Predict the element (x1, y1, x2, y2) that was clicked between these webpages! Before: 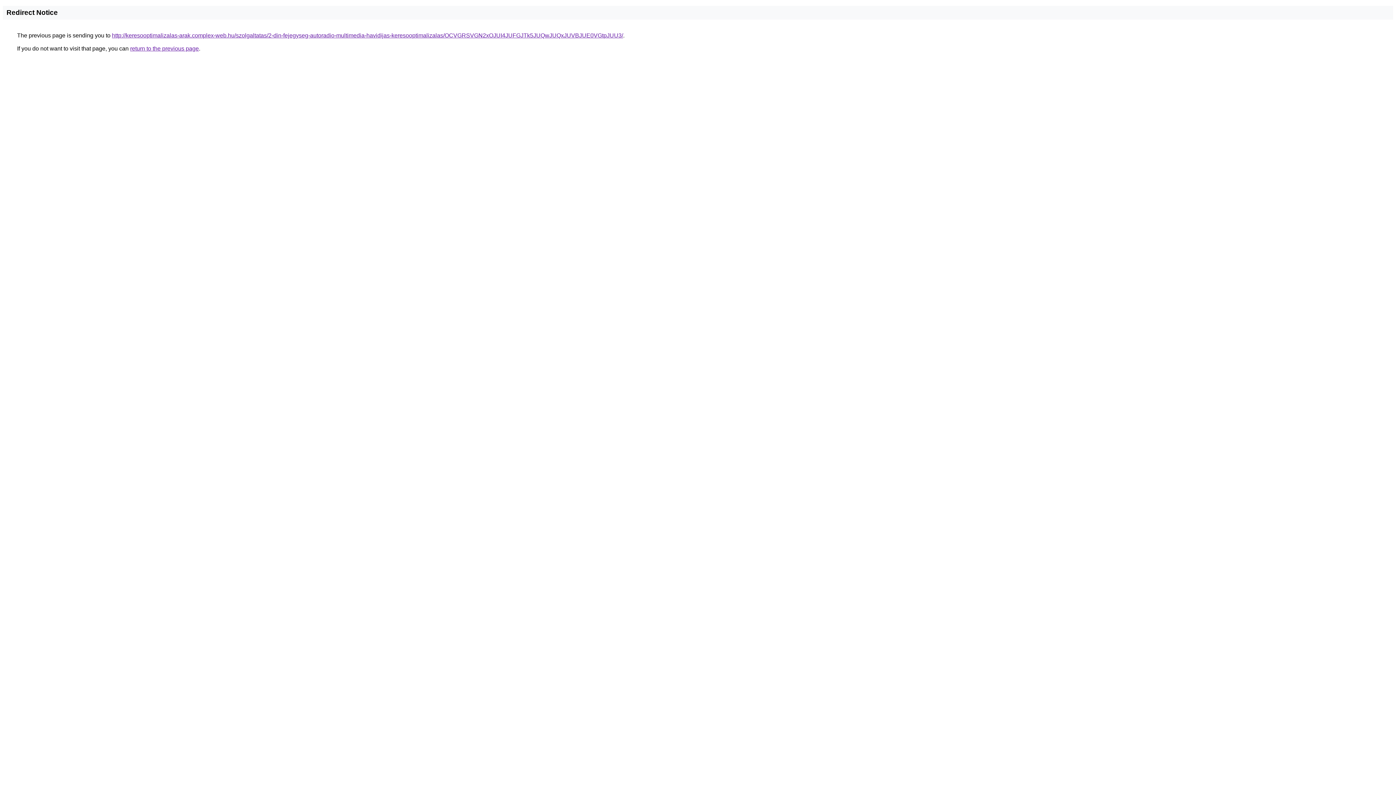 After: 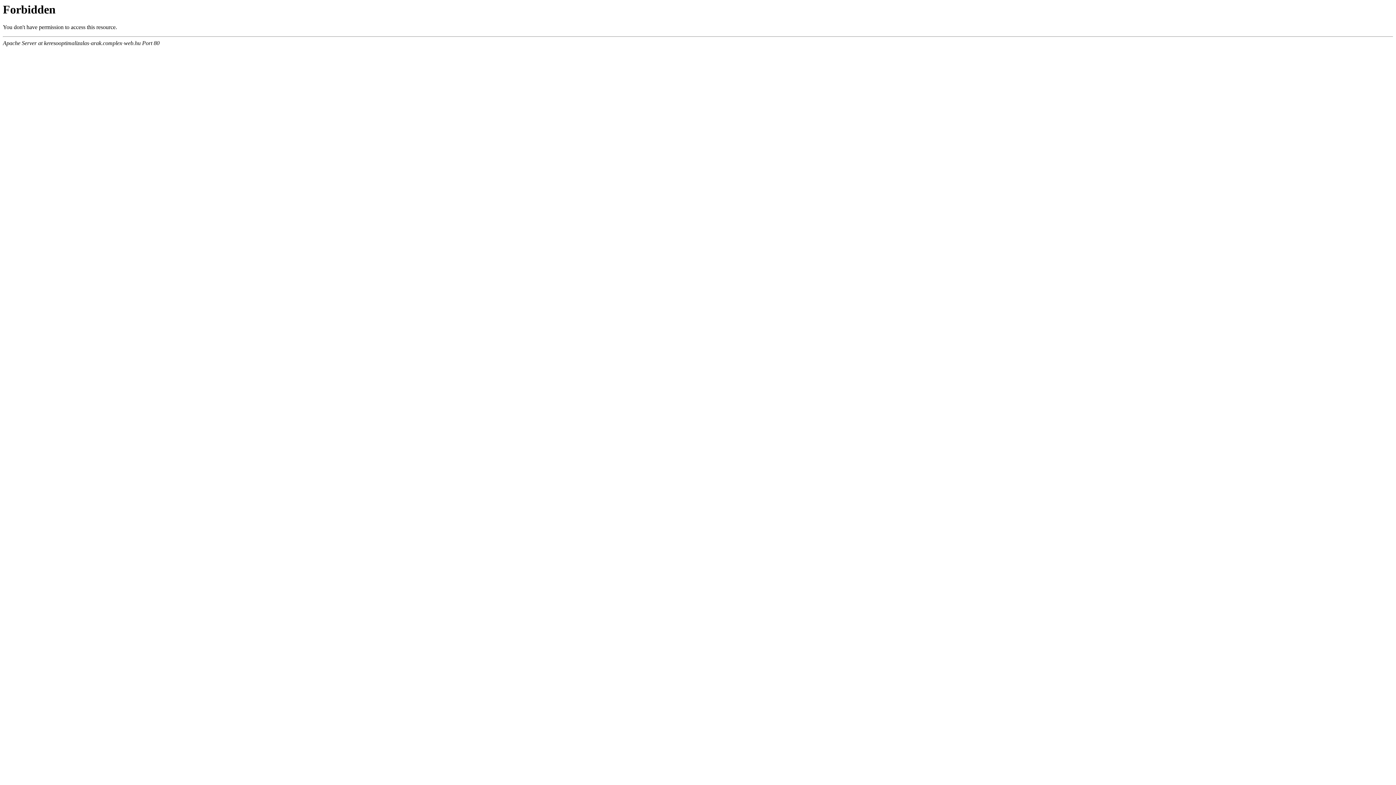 Action: label: http://keresooptimalizalas-arak.complex-web.hu/szolgaltatas/2-din-fejegyseg-autoradio-multimedia-havidijas-keresooptimalizalas/OCVGRSVGN2xOJUI4JUFGJTk5JUQwJUQxJUVBJUE0VGtpJUU3/ bbox: (112, 32, 623, 38)